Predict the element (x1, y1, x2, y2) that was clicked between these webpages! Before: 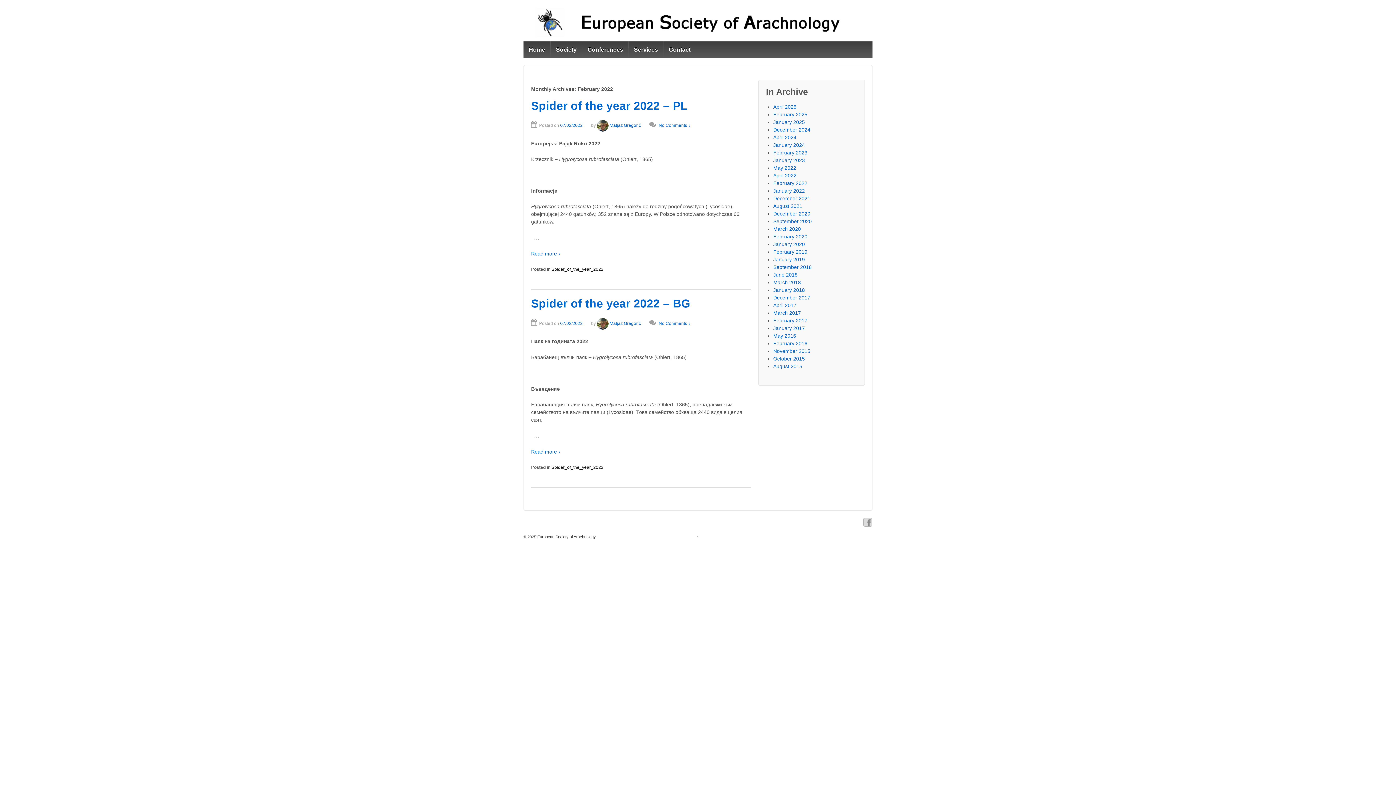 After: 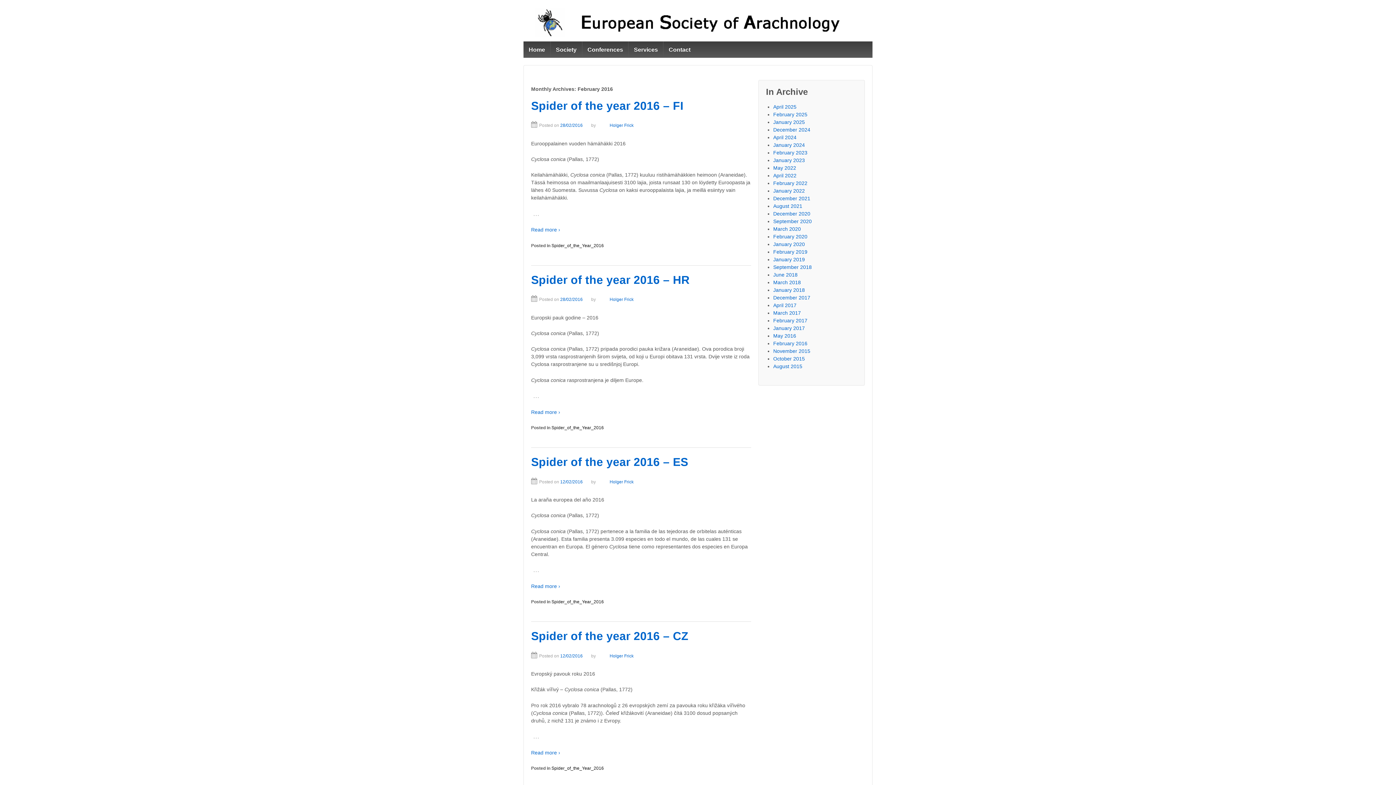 Action: bbox: (773, 340, 807, 346) label: February 2016